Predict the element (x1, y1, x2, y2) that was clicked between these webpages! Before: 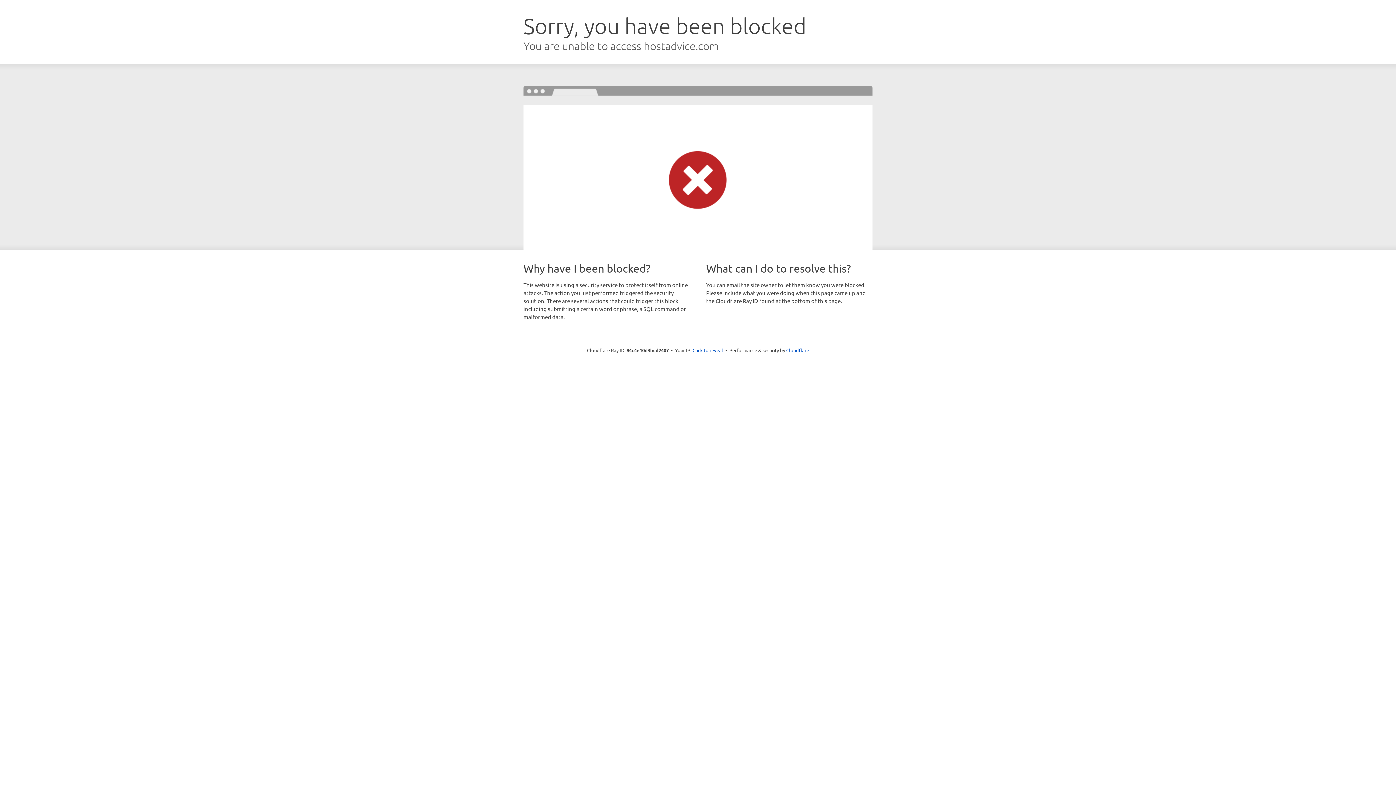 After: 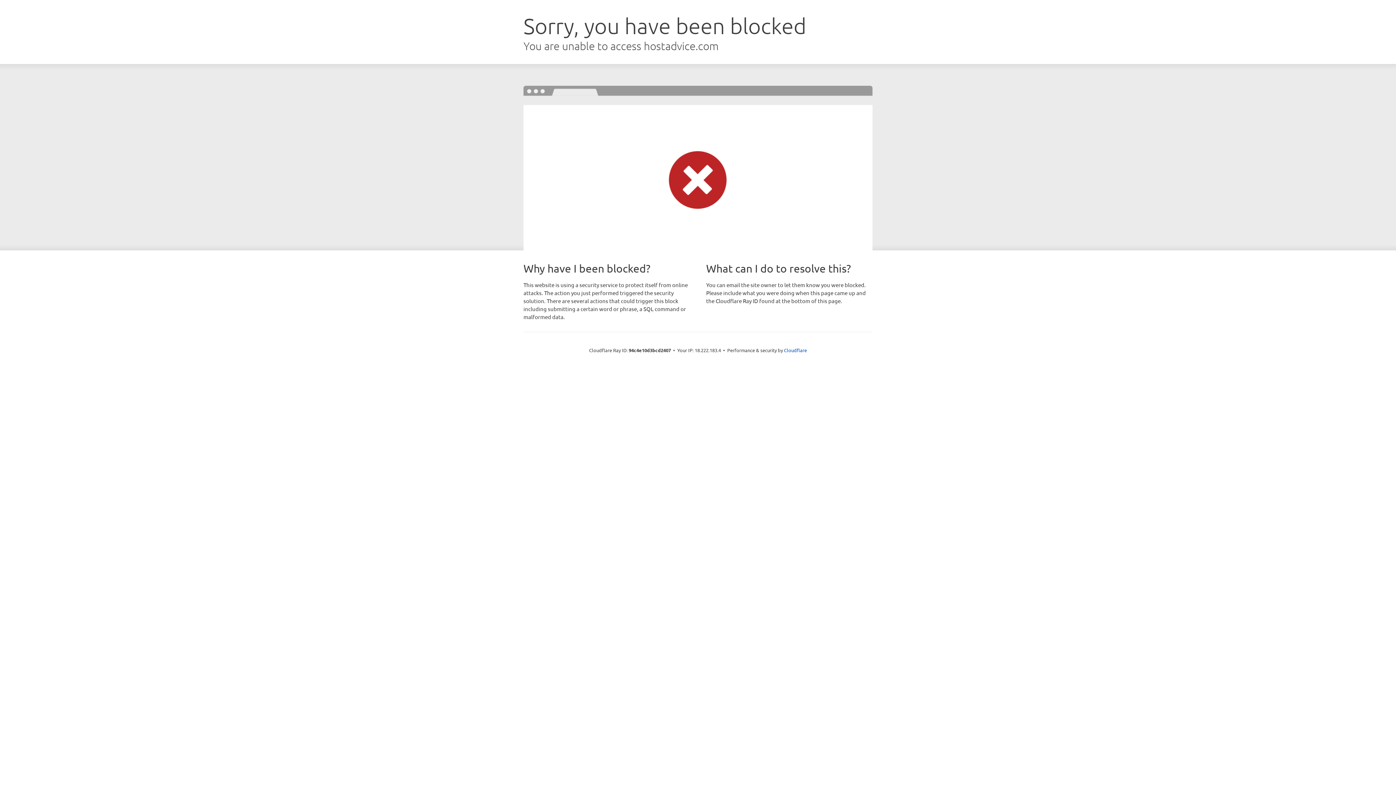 Action: bbox: (692, 346, 723, 353) label: Click to reveal